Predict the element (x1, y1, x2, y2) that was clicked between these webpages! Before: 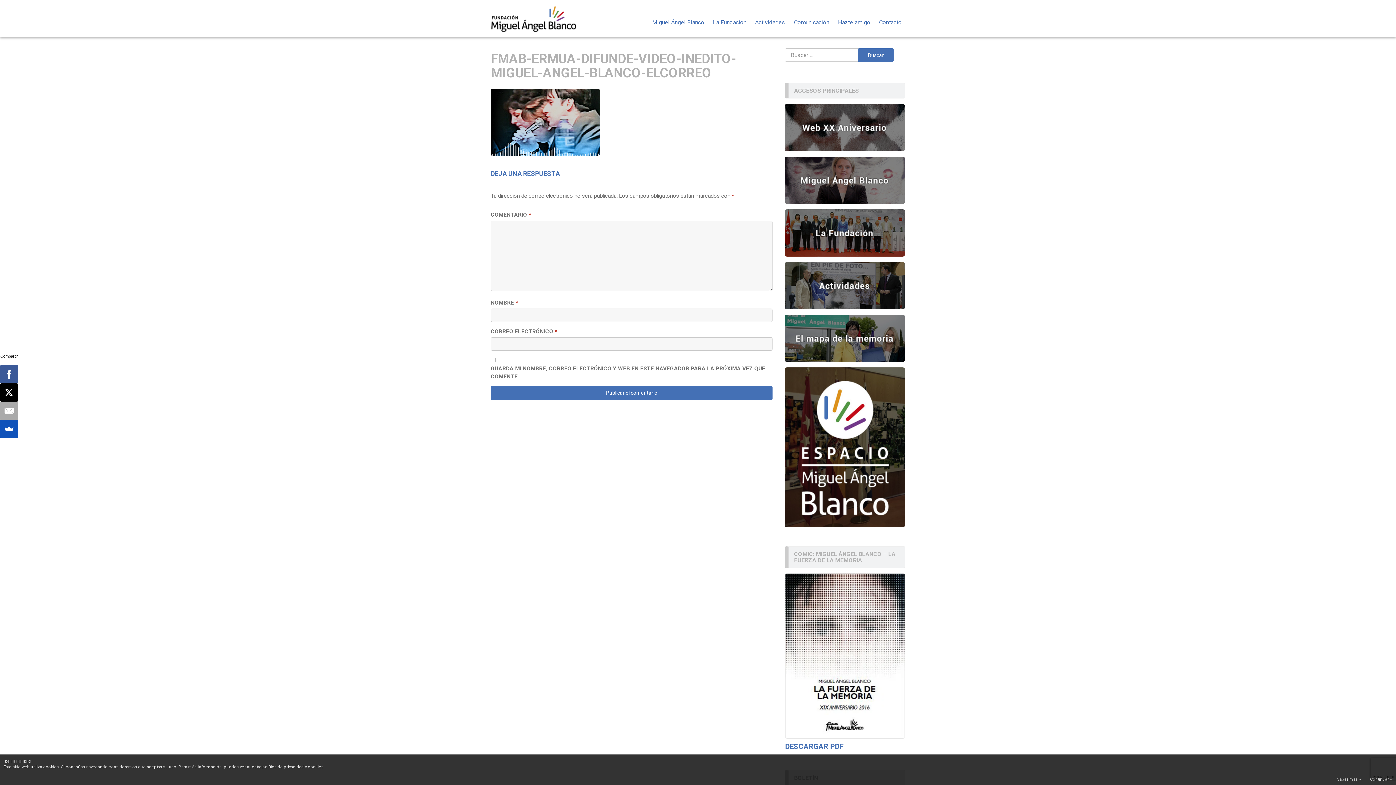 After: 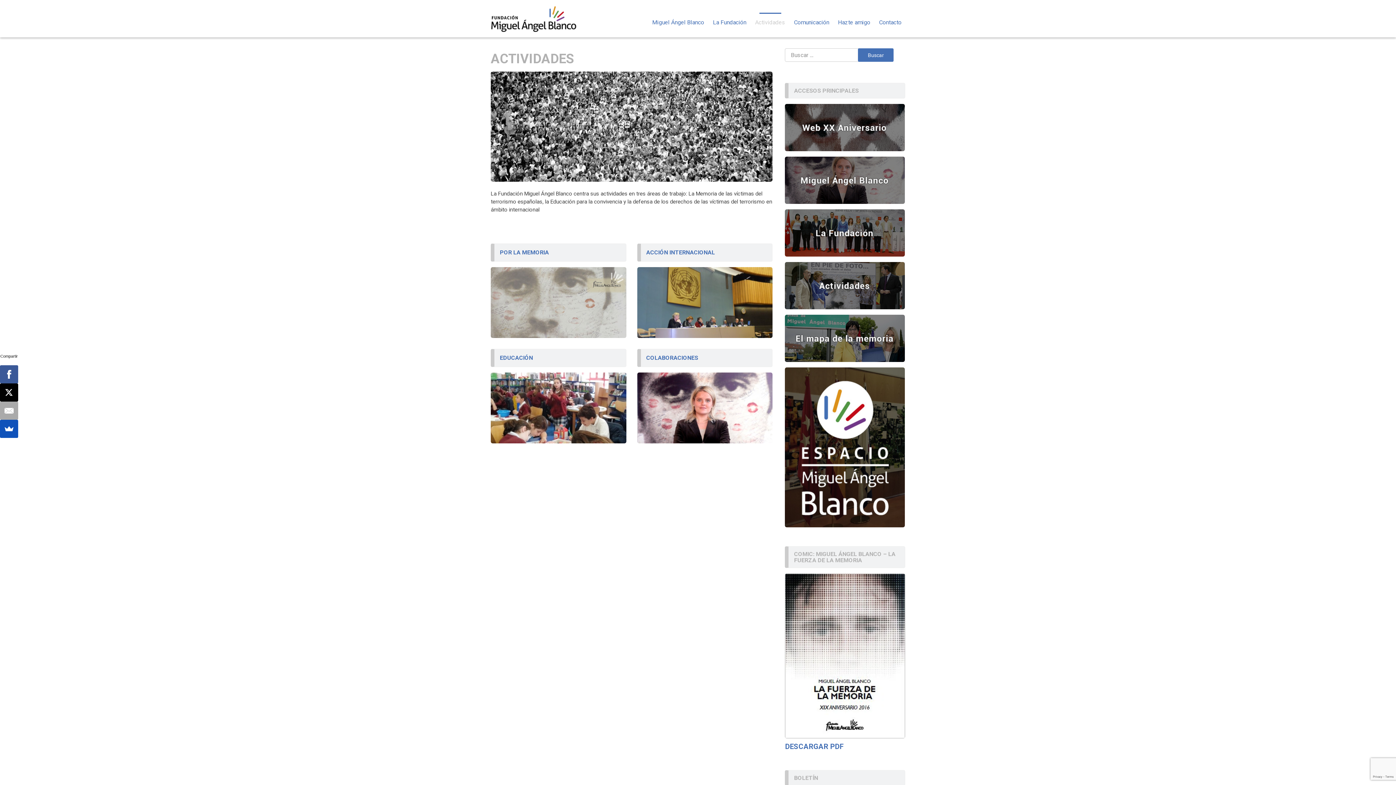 Action: bbox: (751, 12, 789, 32) label: Actividades